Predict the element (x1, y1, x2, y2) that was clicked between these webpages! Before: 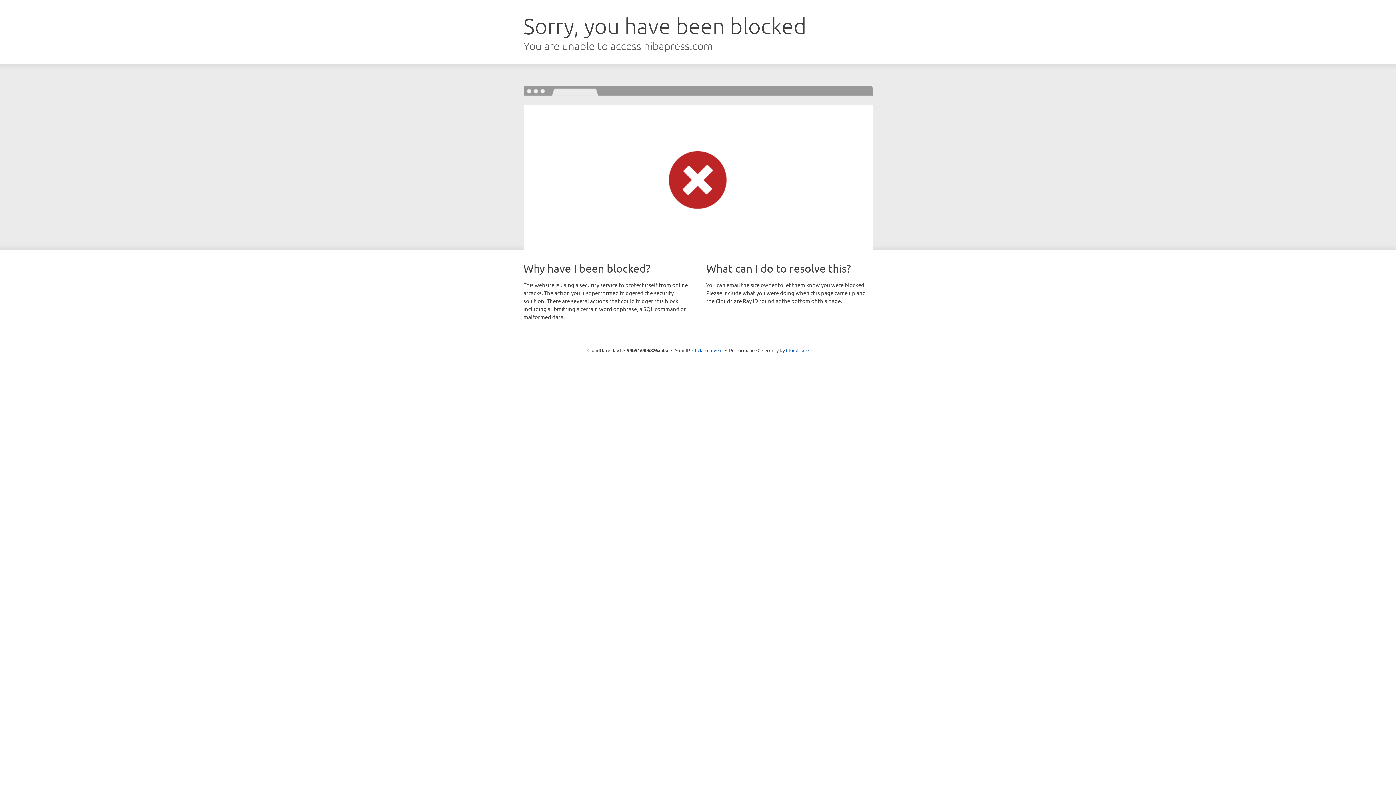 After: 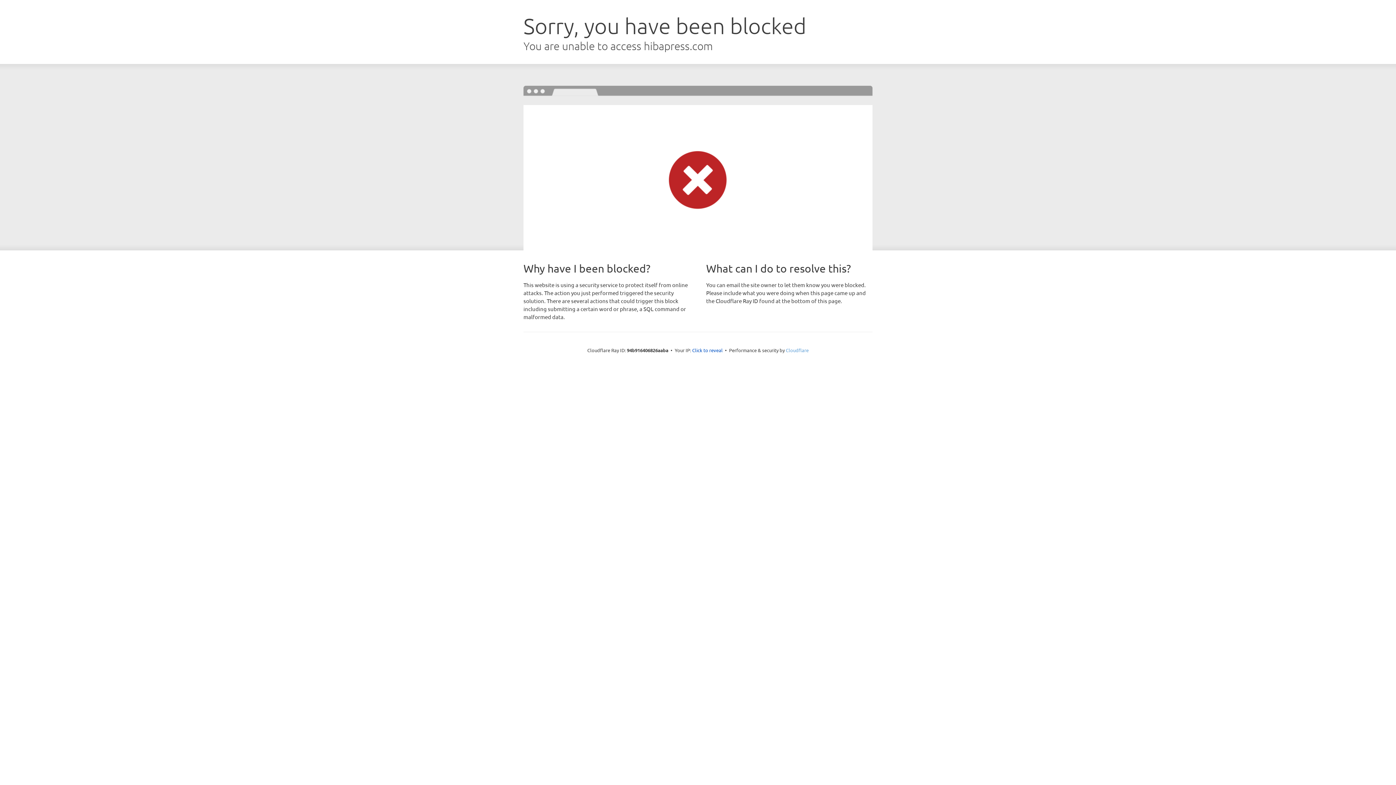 Action: label: Cloudflare bbox: (786, 347, 808, 353)